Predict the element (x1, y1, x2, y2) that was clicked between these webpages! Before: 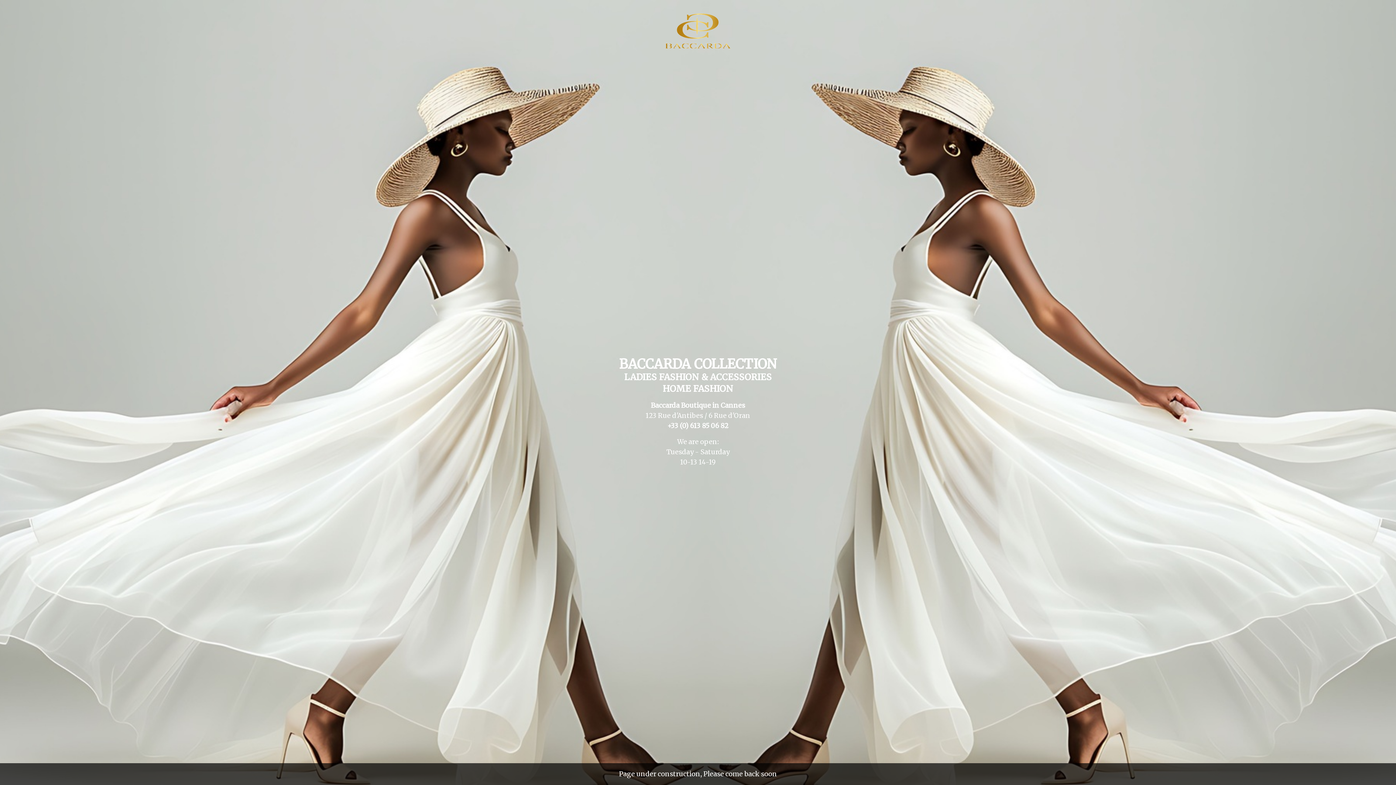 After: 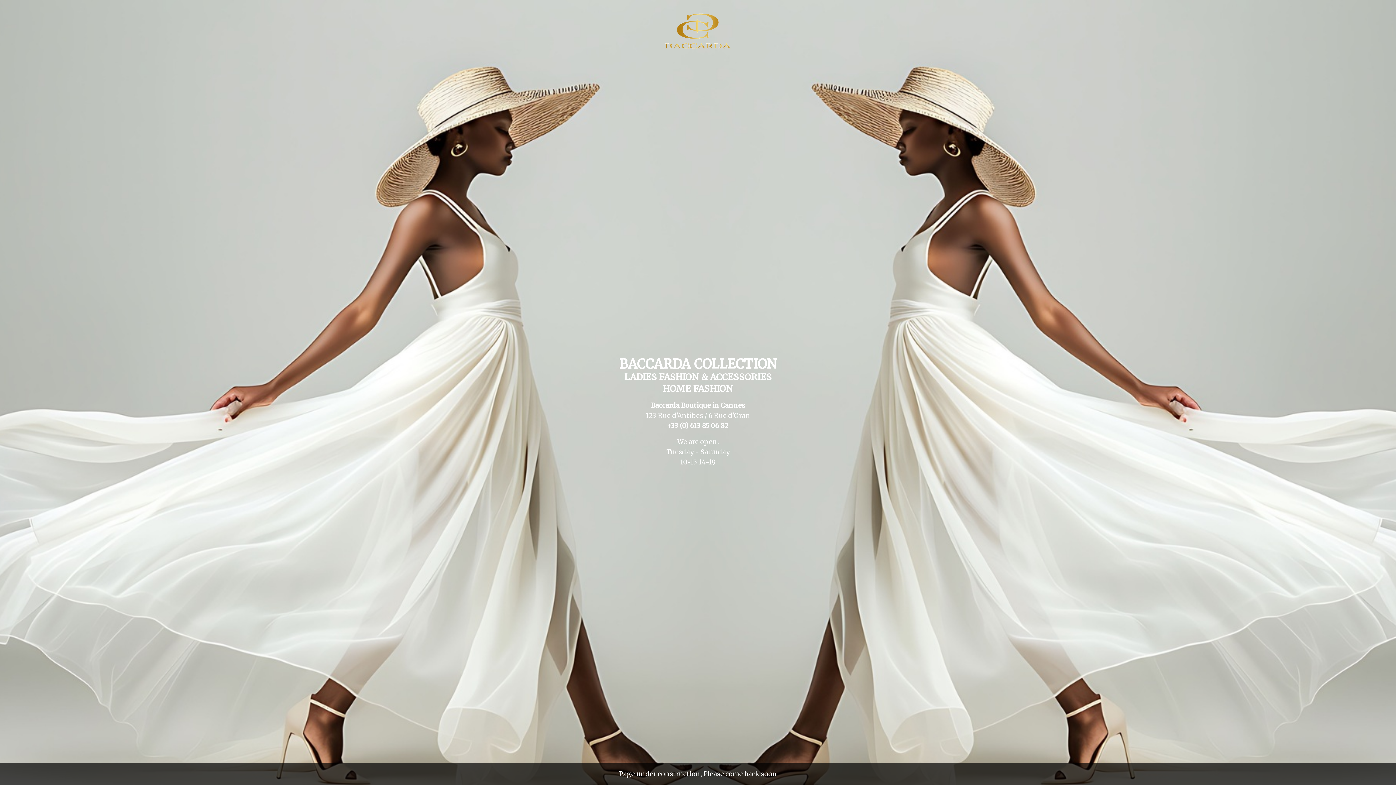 Action: label: +33 (0) 613 85 06 82 bbox: (667, 421, 728, 430)